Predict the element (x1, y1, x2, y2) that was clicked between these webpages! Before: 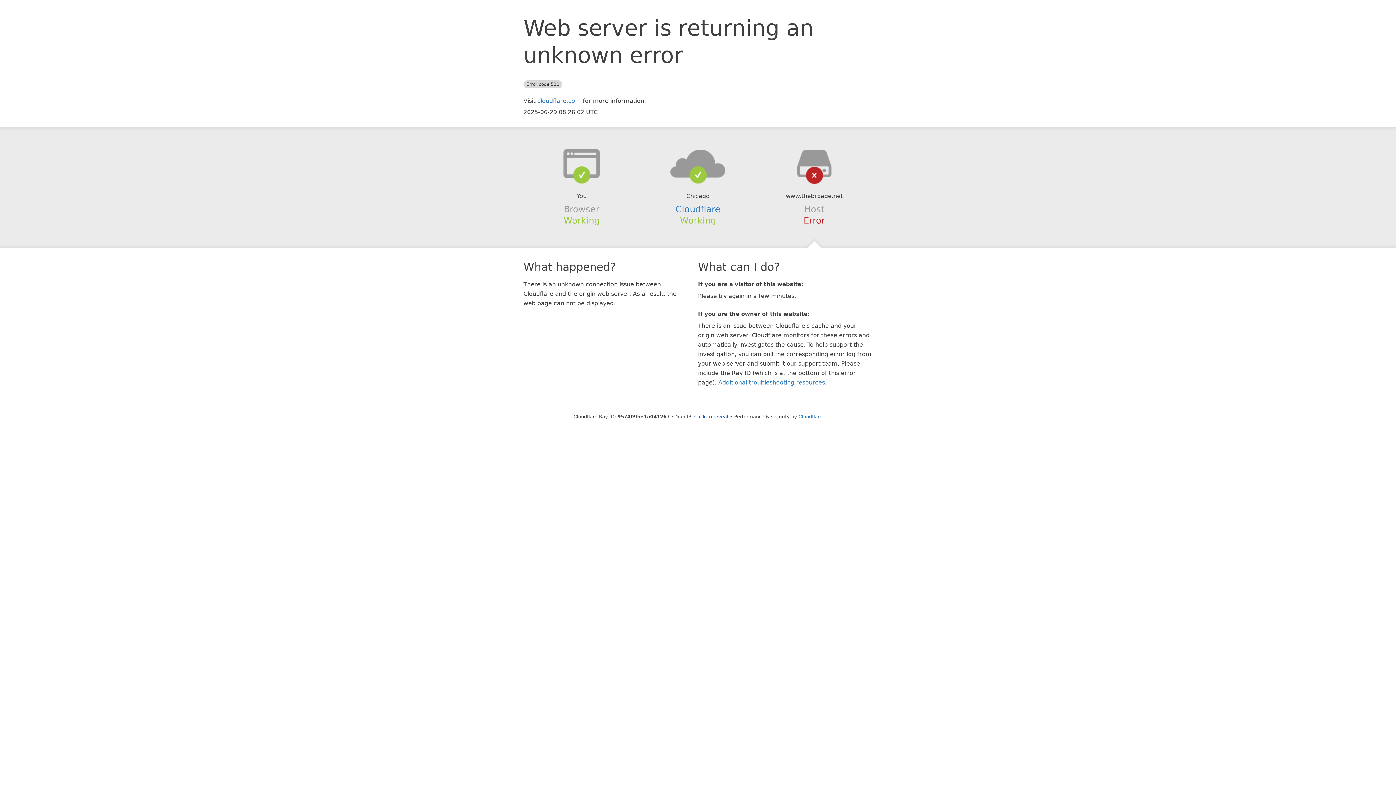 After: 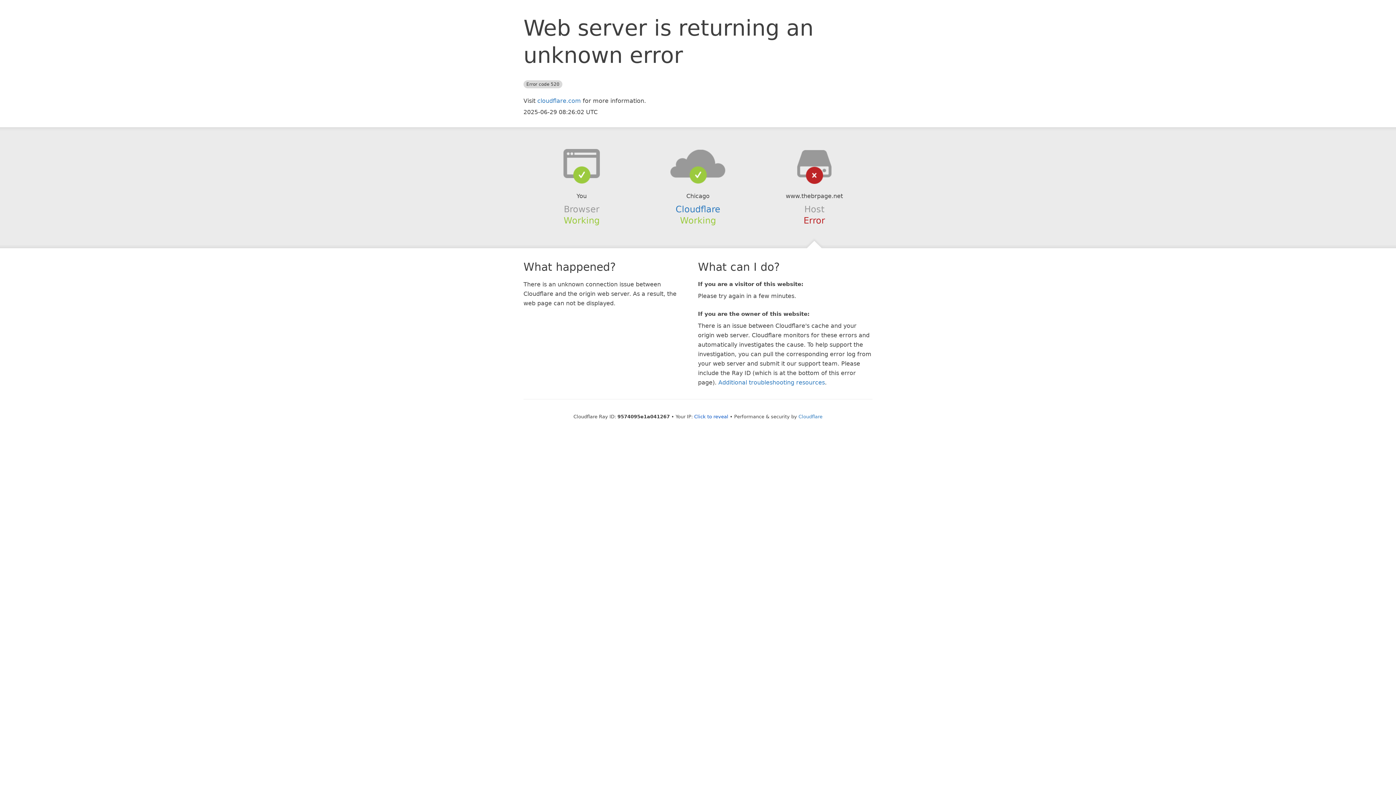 Action: bbox: (639, 148, 756, 178)